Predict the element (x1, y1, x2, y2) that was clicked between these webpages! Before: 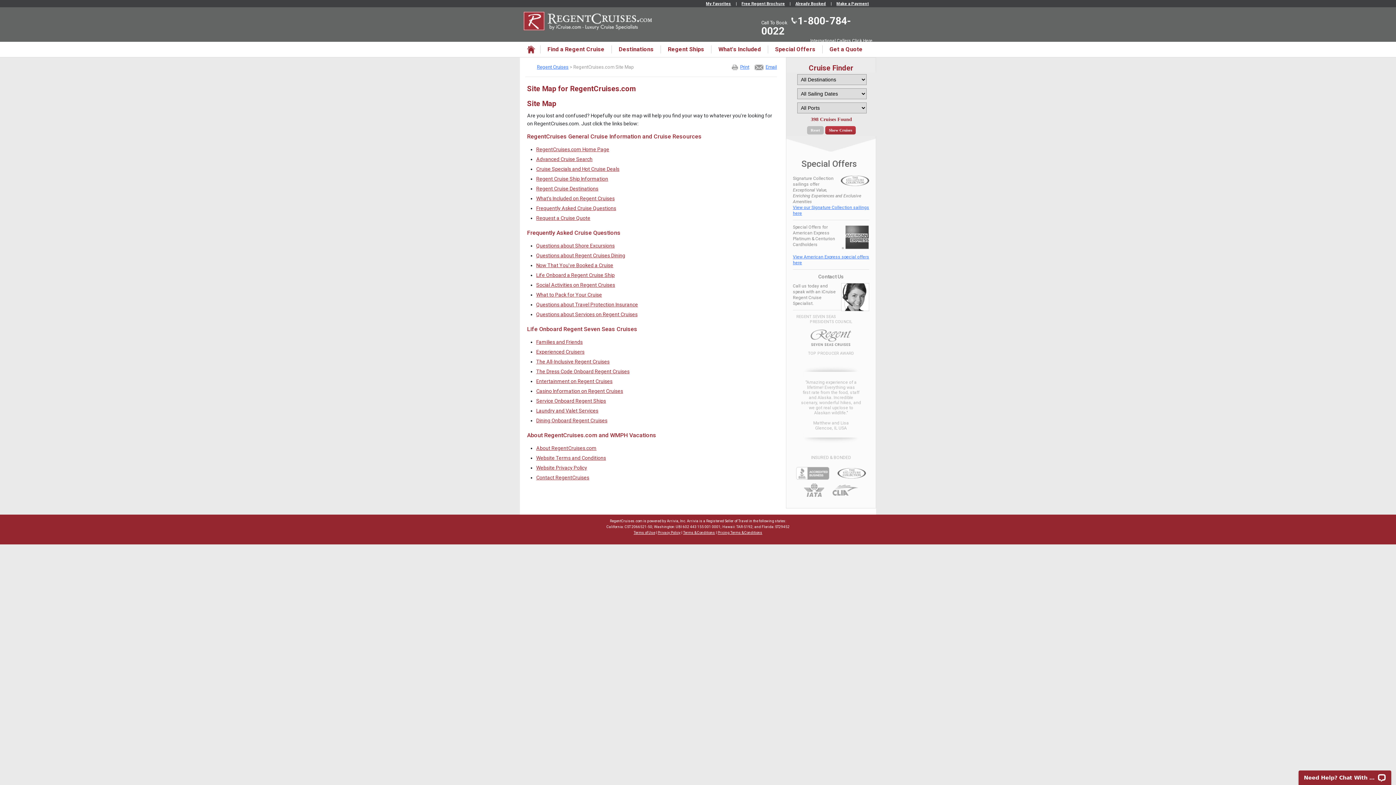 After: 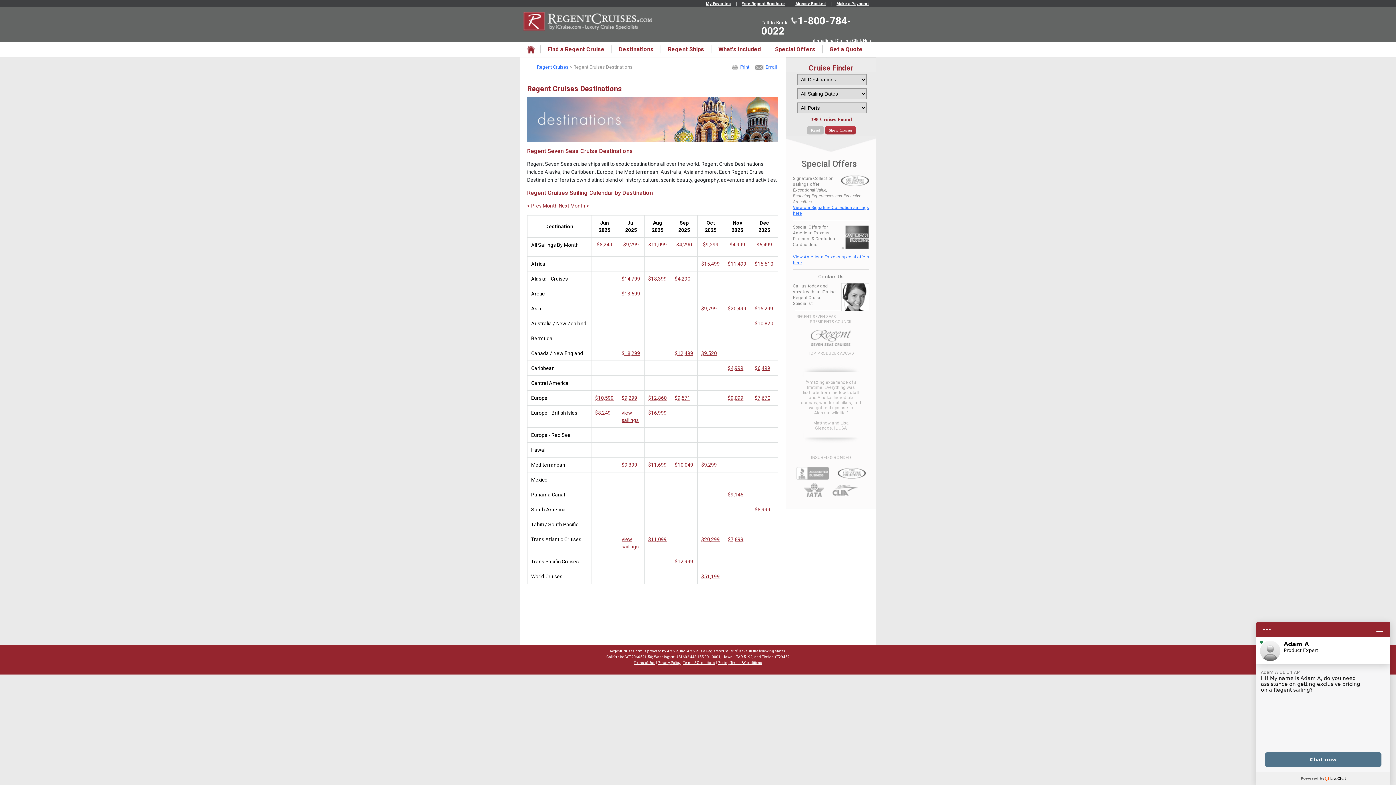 Action: label: Regent Cruise Destinations bbox: (536, 185, 598, 191)